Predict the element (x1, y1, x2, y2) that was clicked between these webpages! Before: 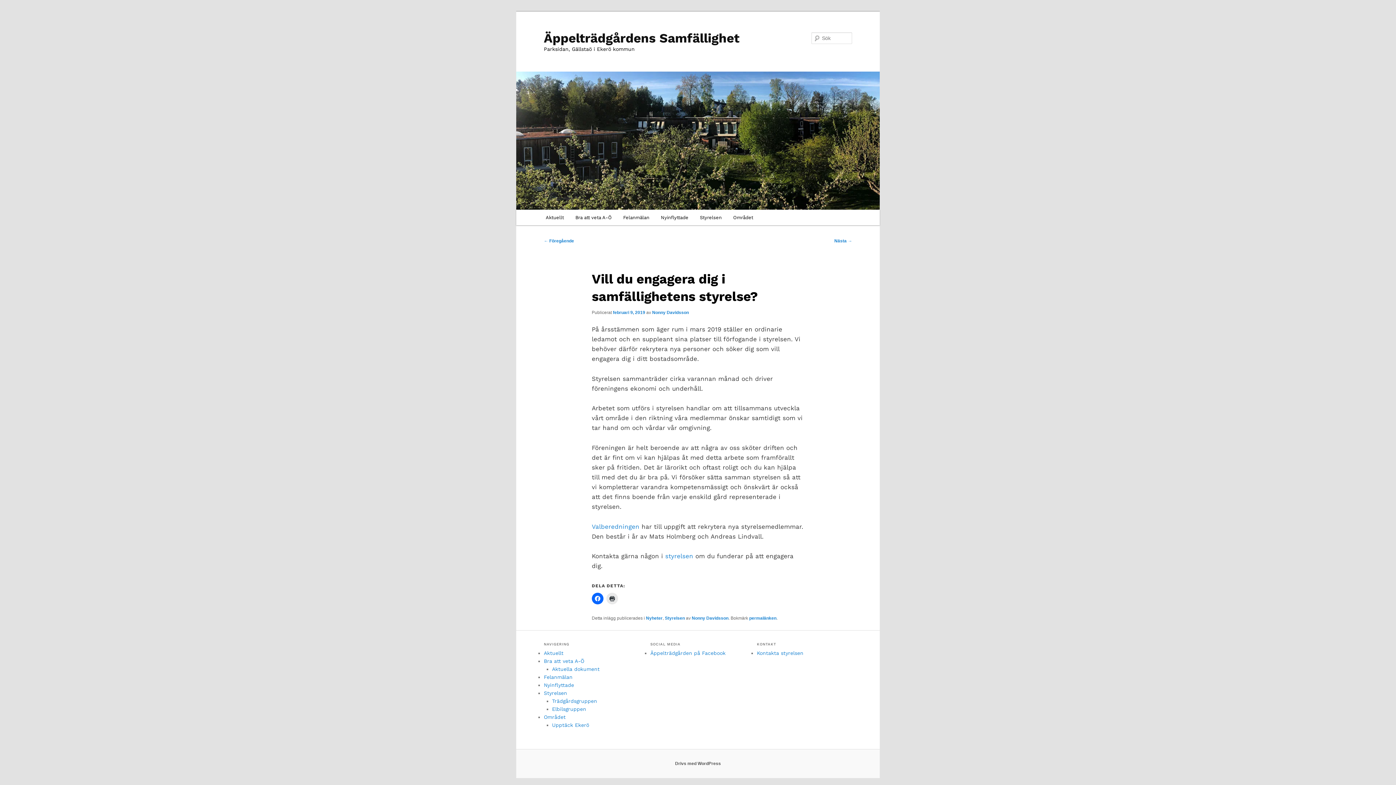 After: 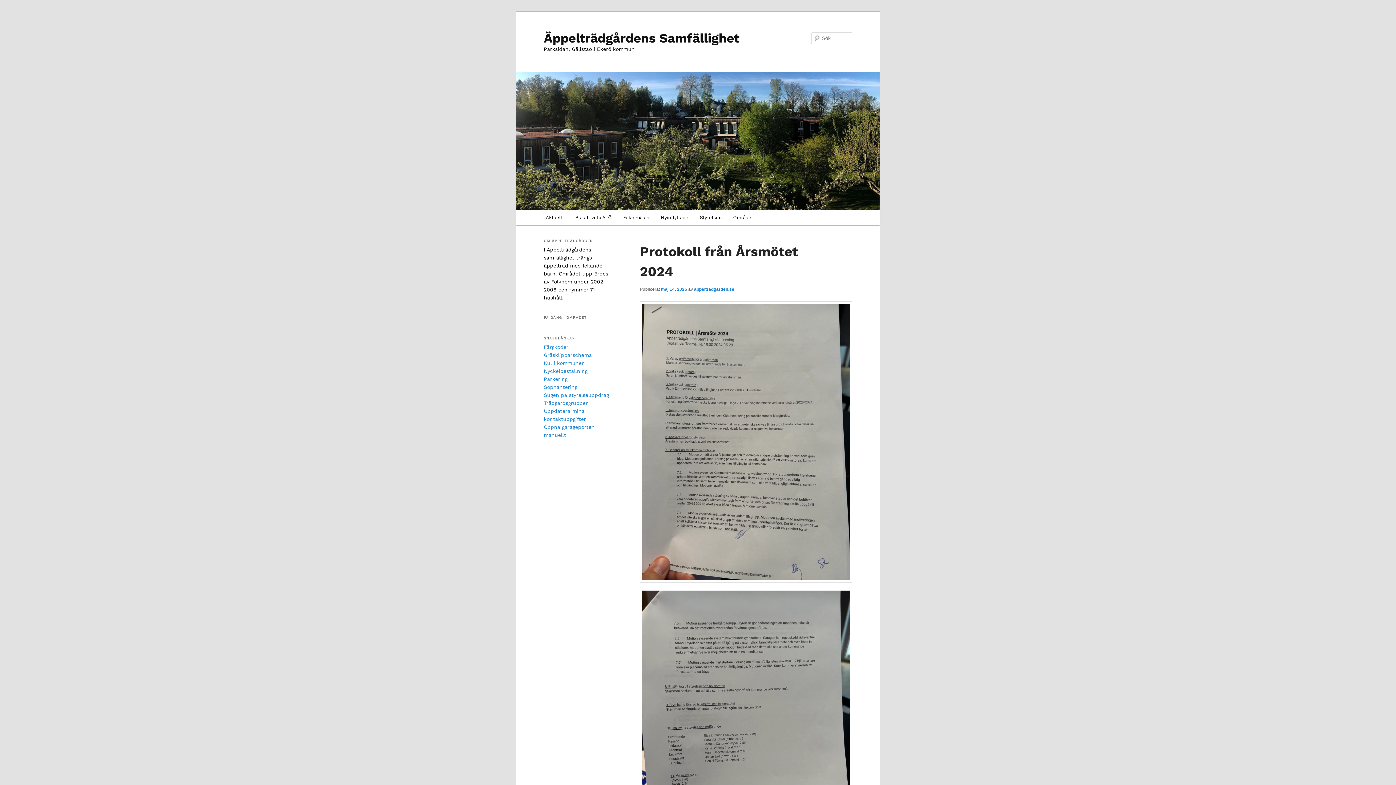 Action: label: Äppelträdgårdens Samfällighet bbox: (544, 30, 739, 45)